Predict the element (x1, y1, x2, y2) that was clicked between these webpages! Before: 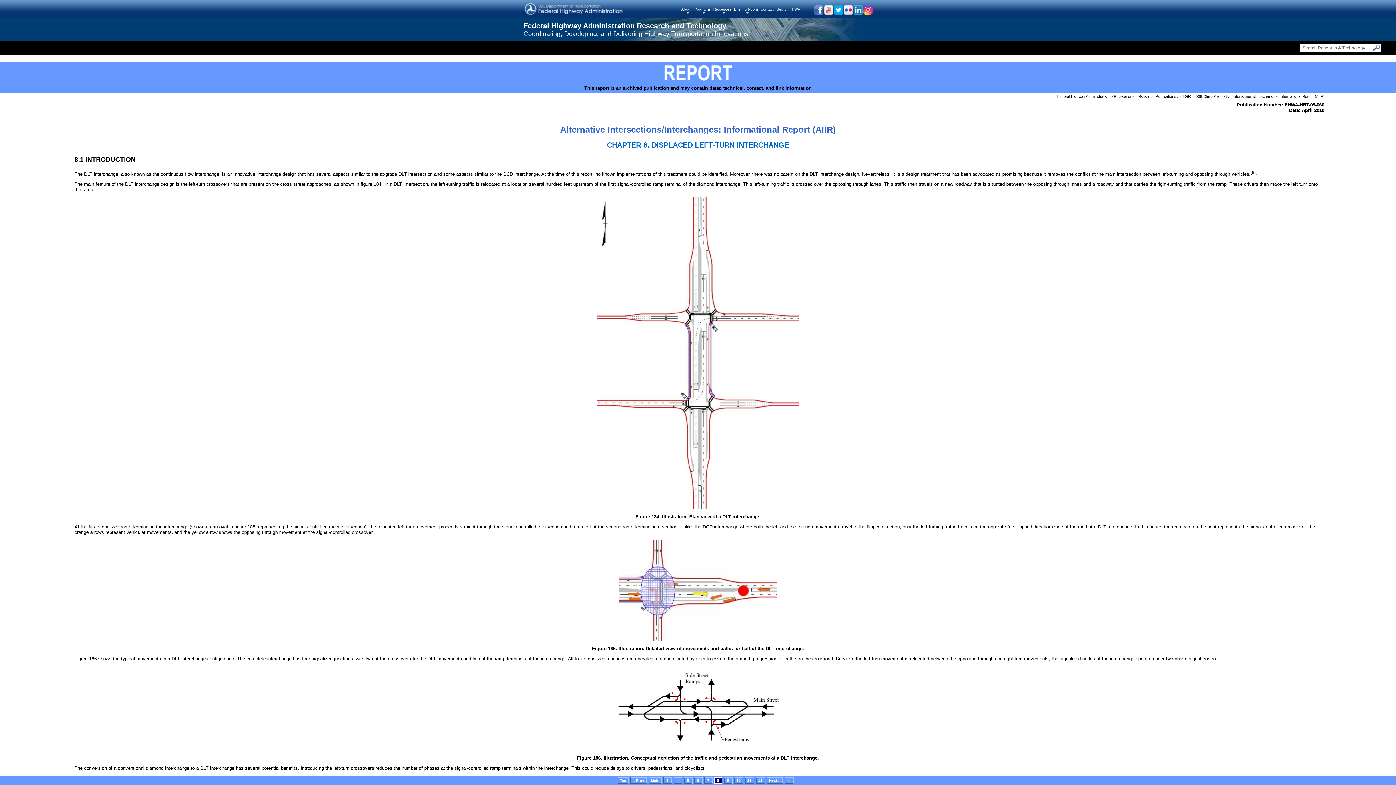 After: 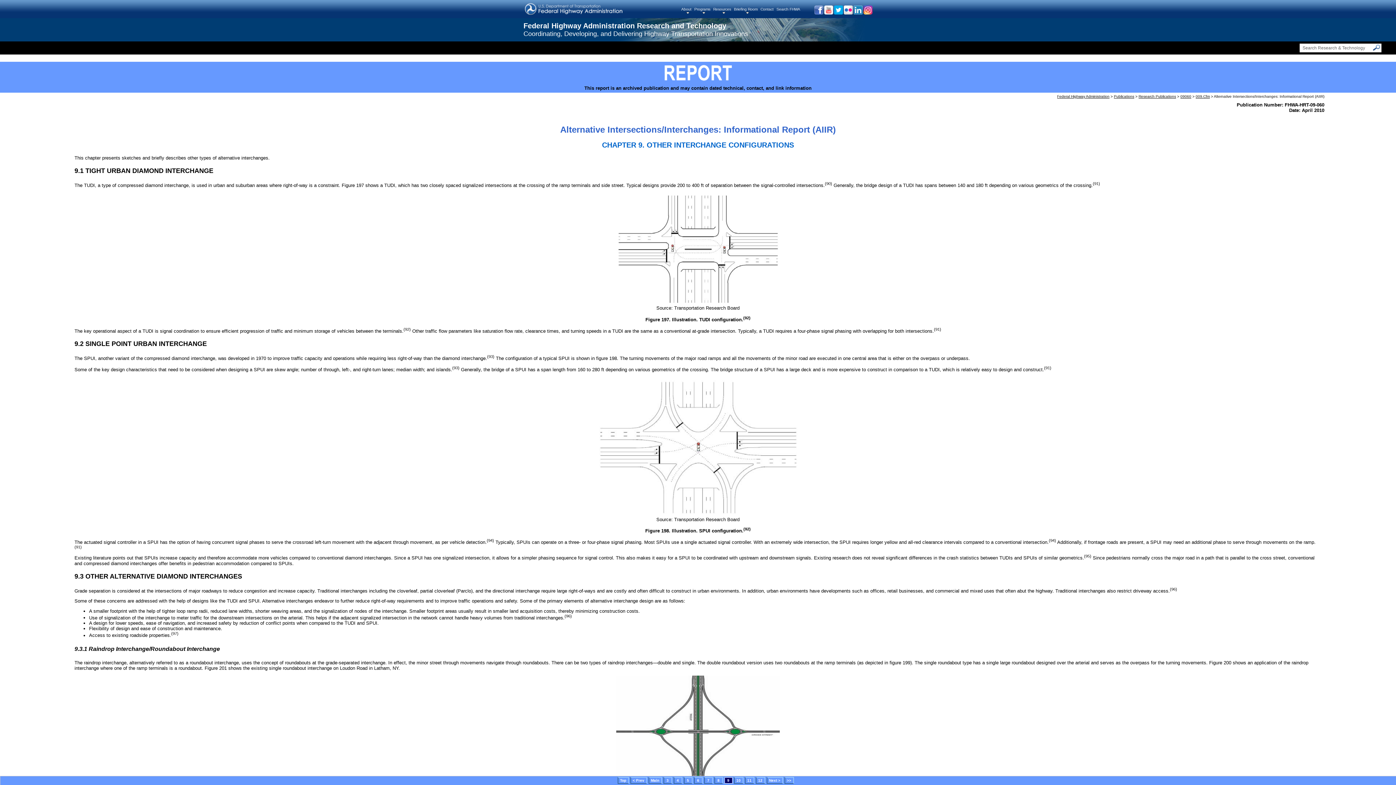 Action: bbox: (723, 777, 732, 784) label: 9